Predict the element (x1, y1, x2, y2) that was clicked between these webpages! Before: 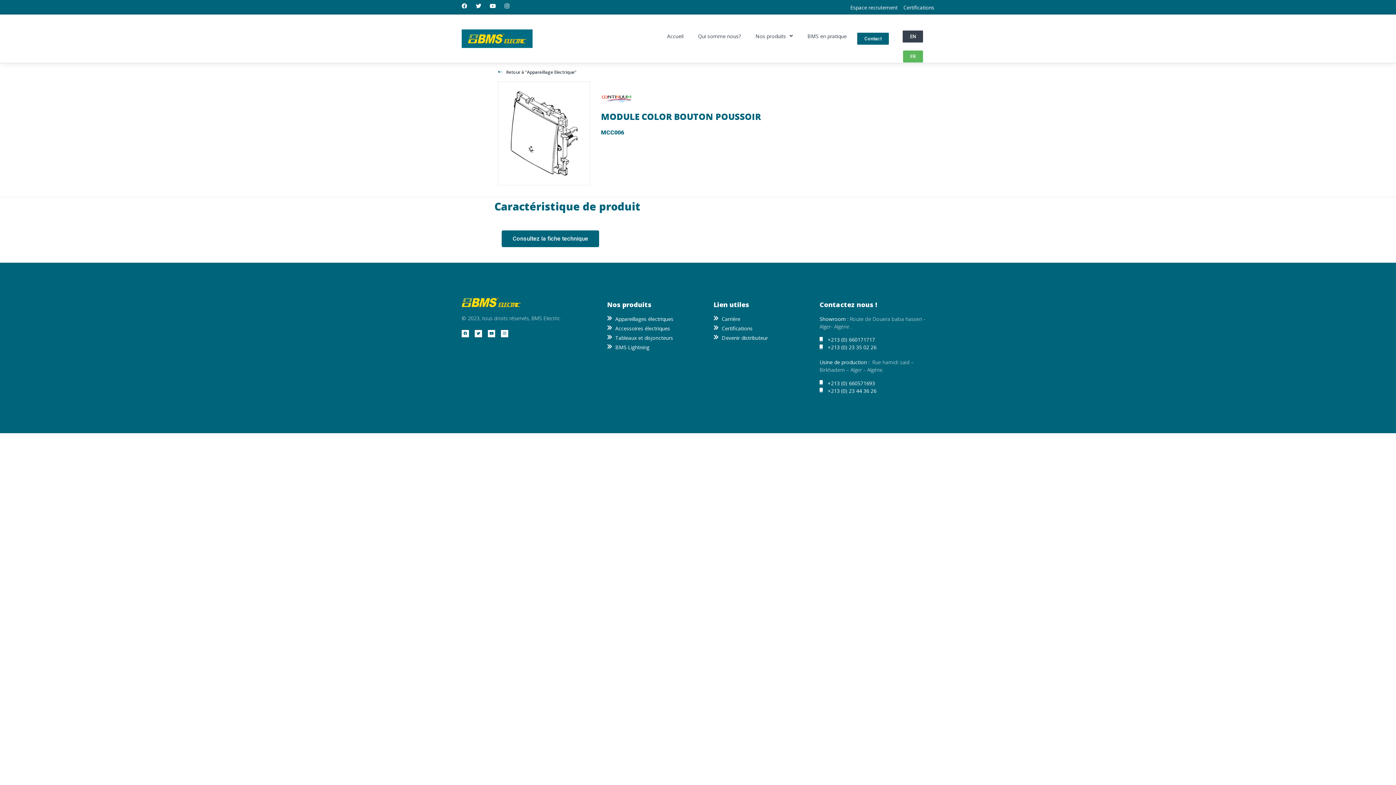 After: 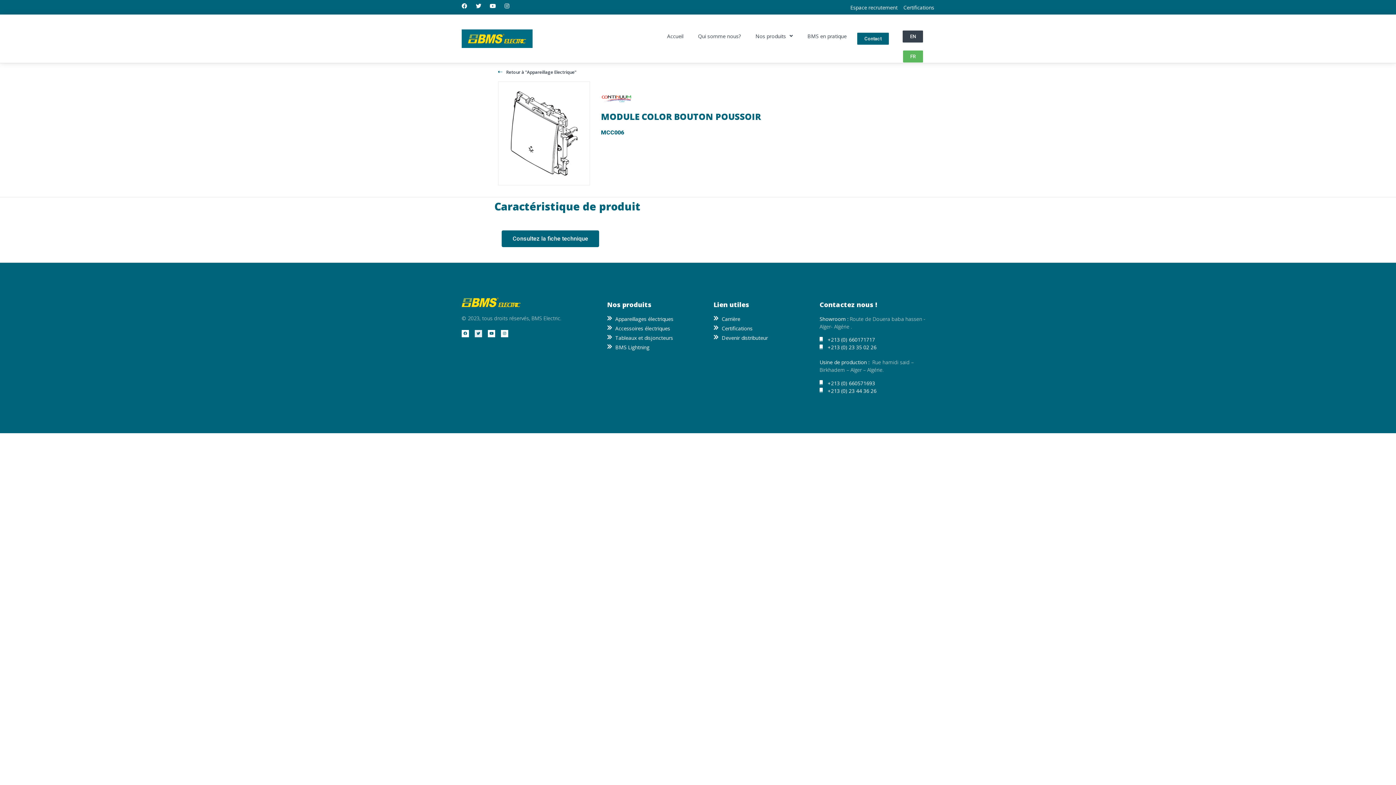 Action: label: Twitter bbox: (474, 330, 482, 337)